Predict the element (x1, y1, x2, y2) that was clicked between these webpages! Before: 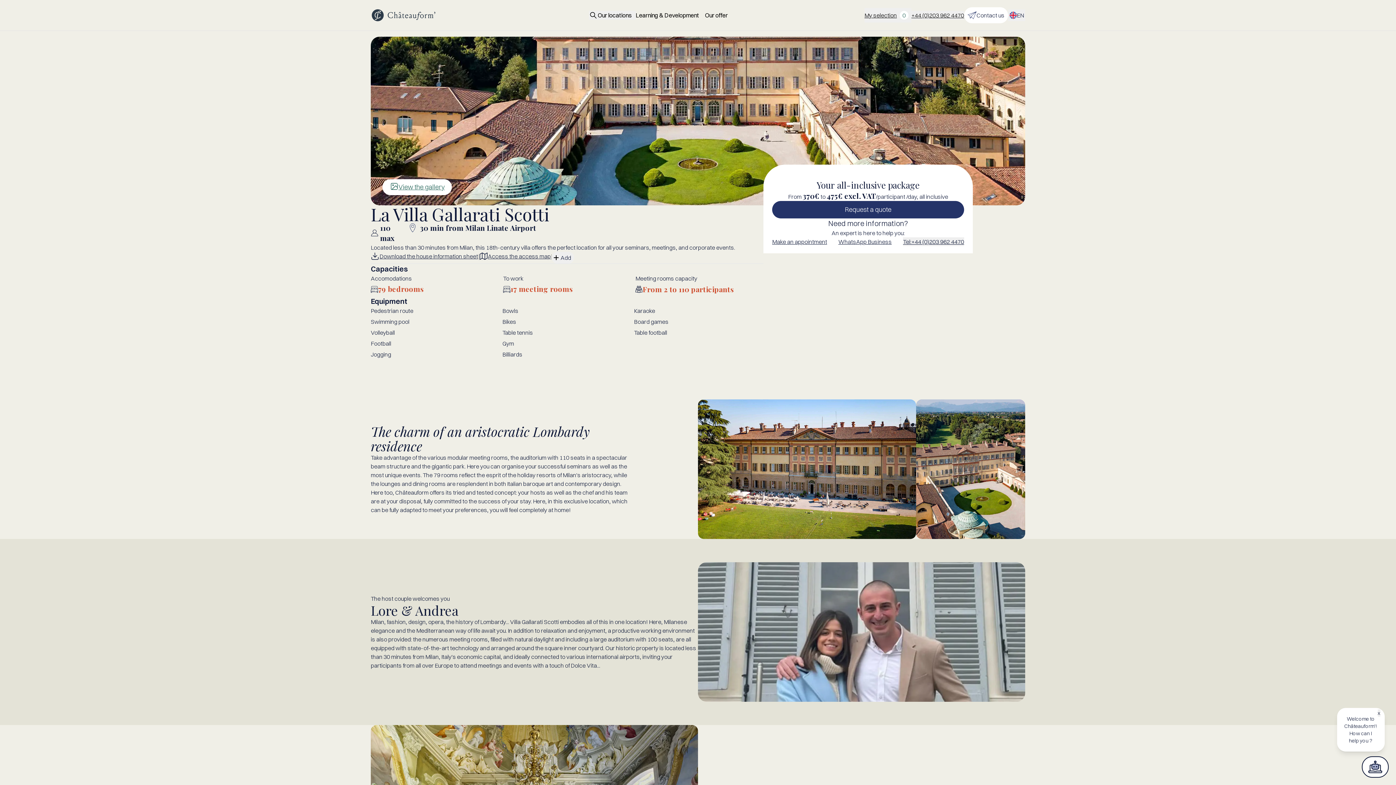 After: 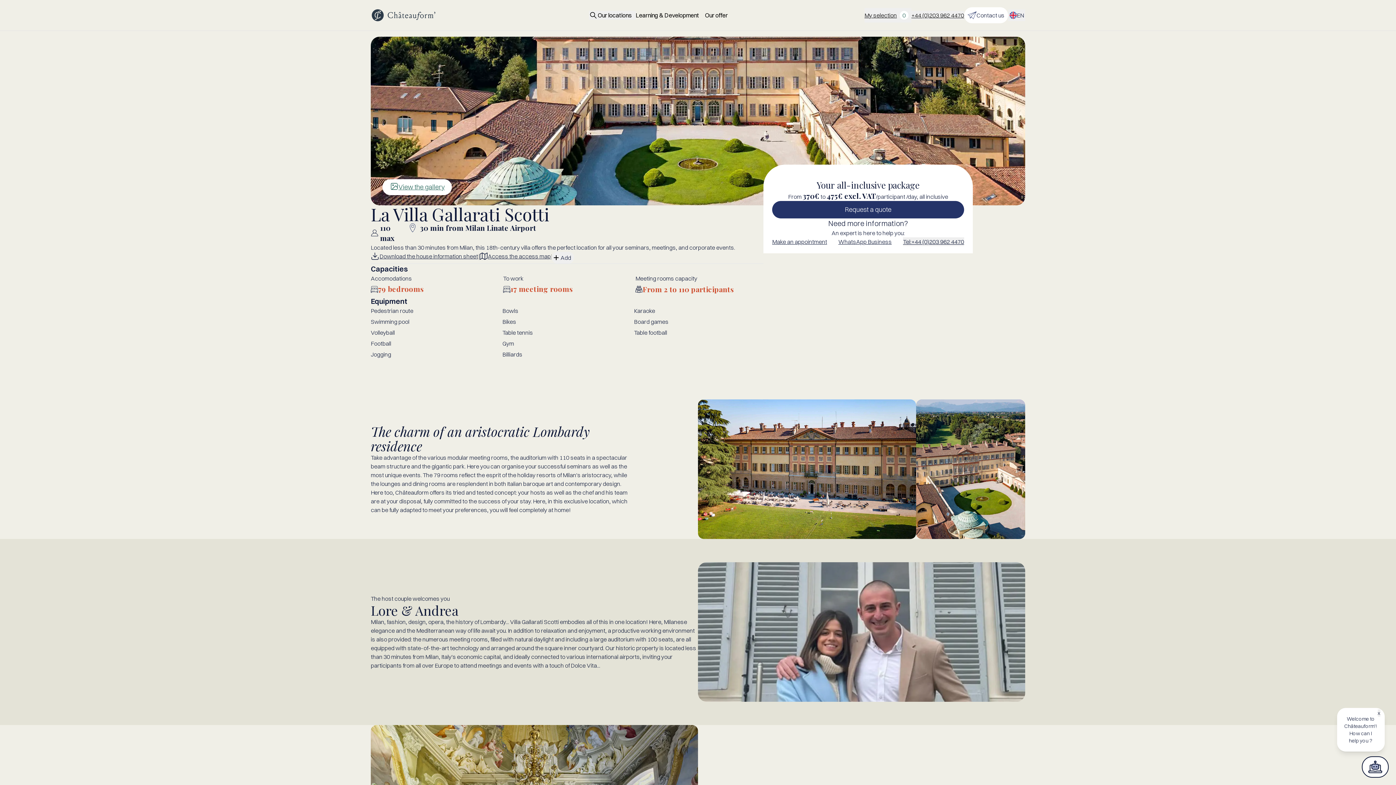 Action: label: Our locations
  bbox: (589, 10, 636, 19)